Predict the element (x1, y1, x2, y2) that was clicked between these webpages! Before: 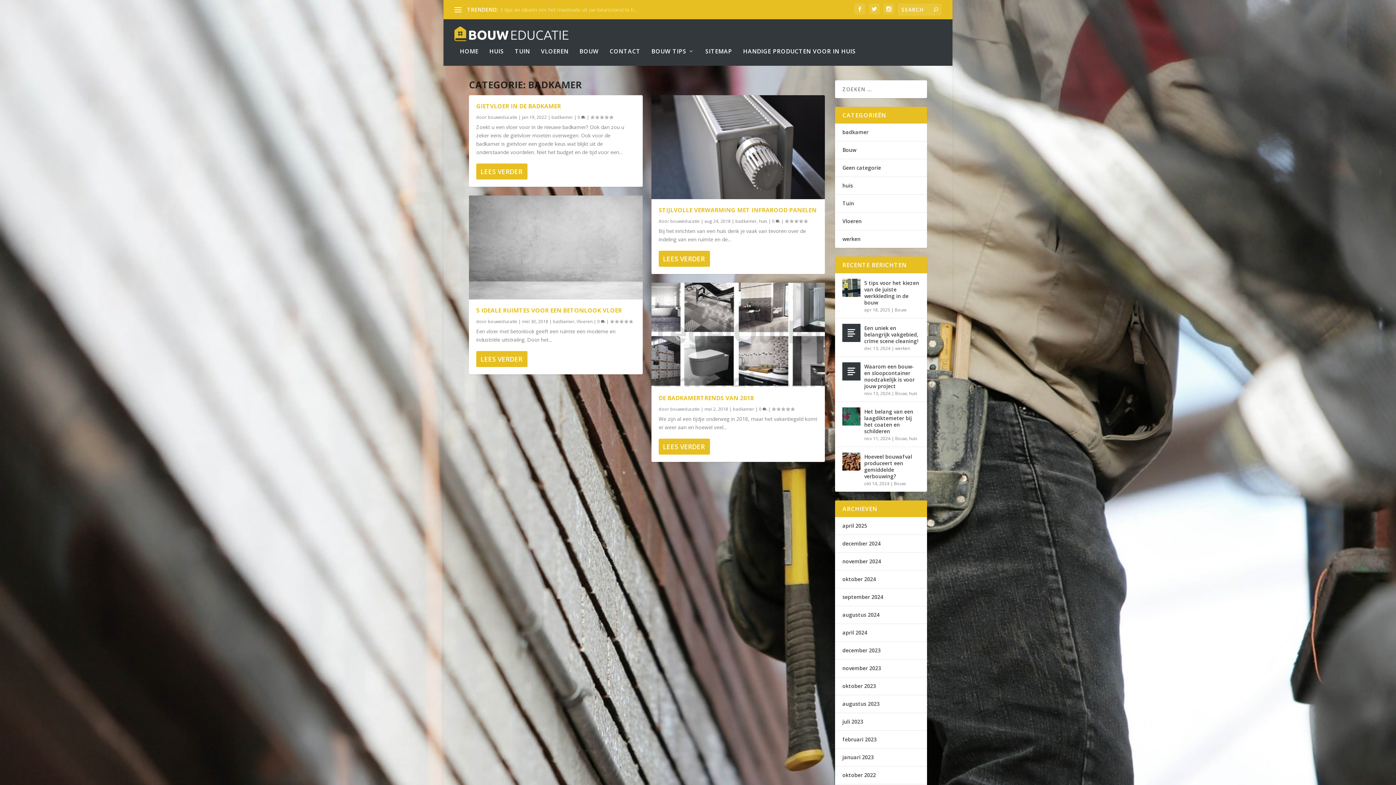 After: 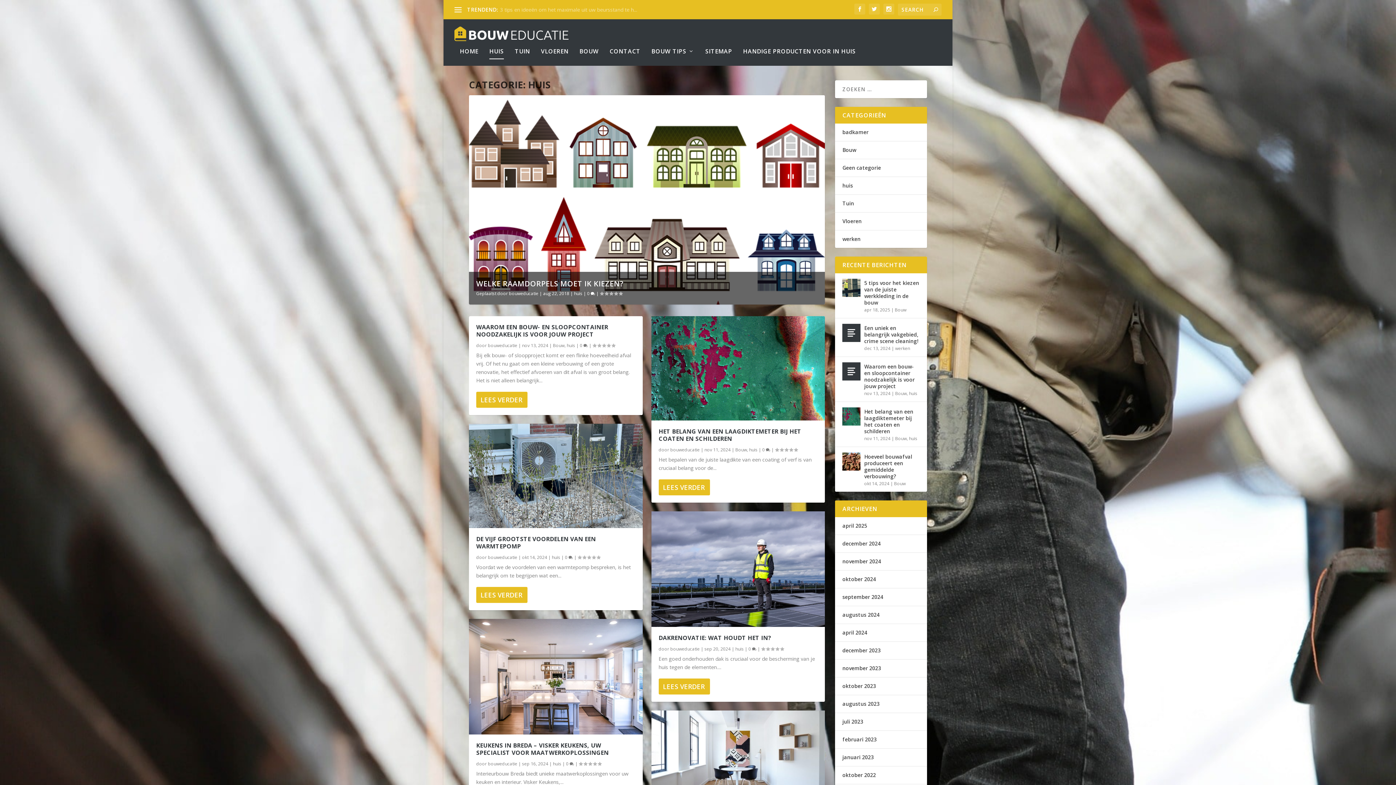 Action: bbox: (909, 435, 917, 441) label: huis